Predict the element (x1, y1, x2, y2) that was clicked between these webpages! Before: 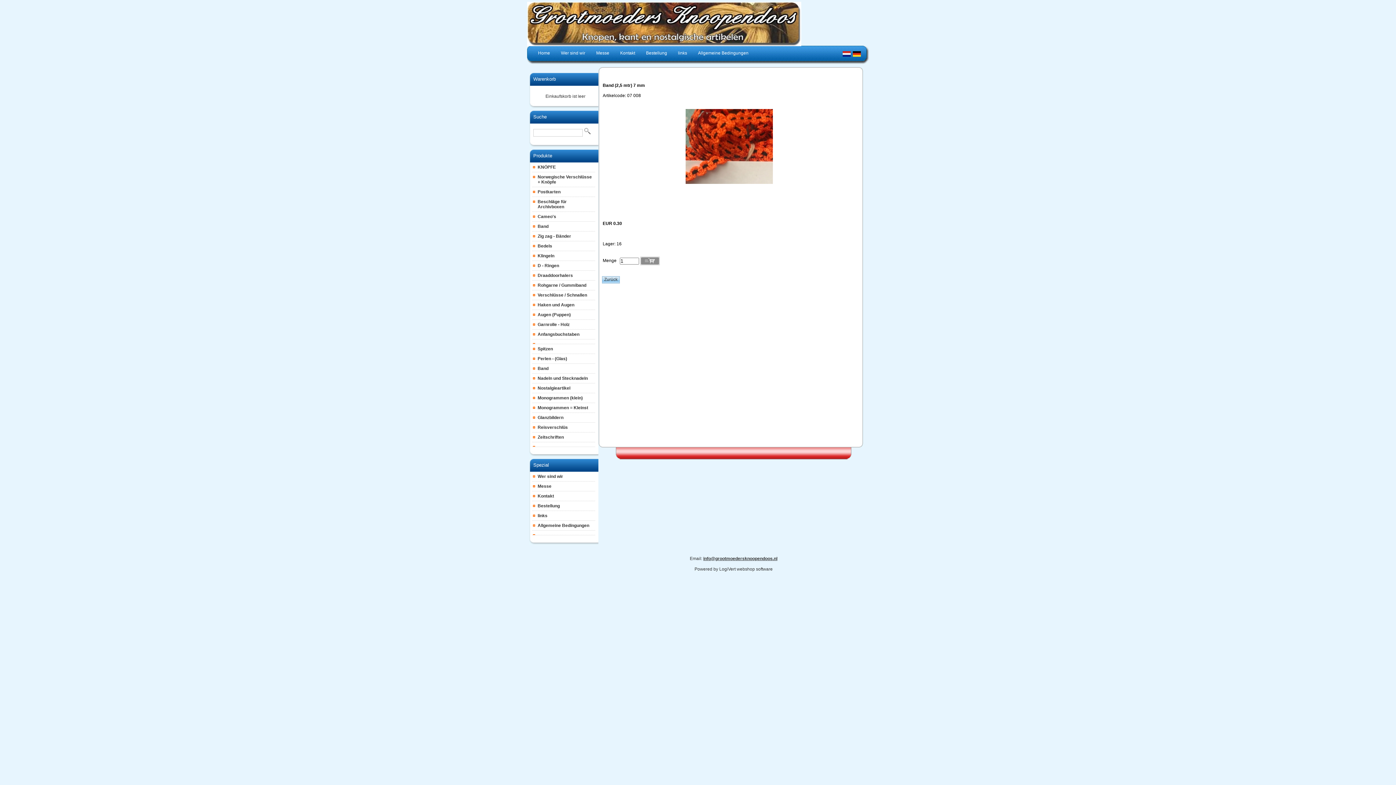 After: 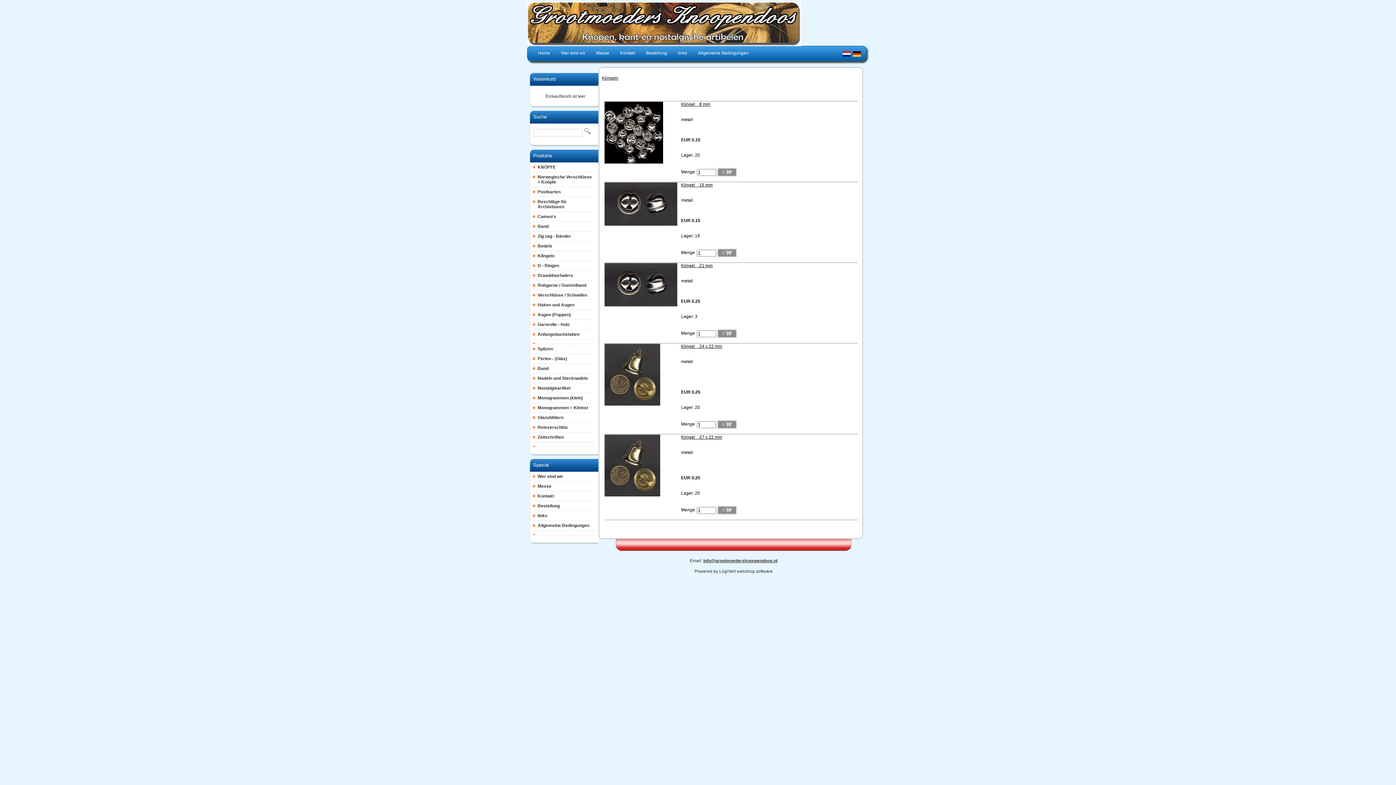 Action: bbox: (532, 251, 595, 260) label: Klingeln